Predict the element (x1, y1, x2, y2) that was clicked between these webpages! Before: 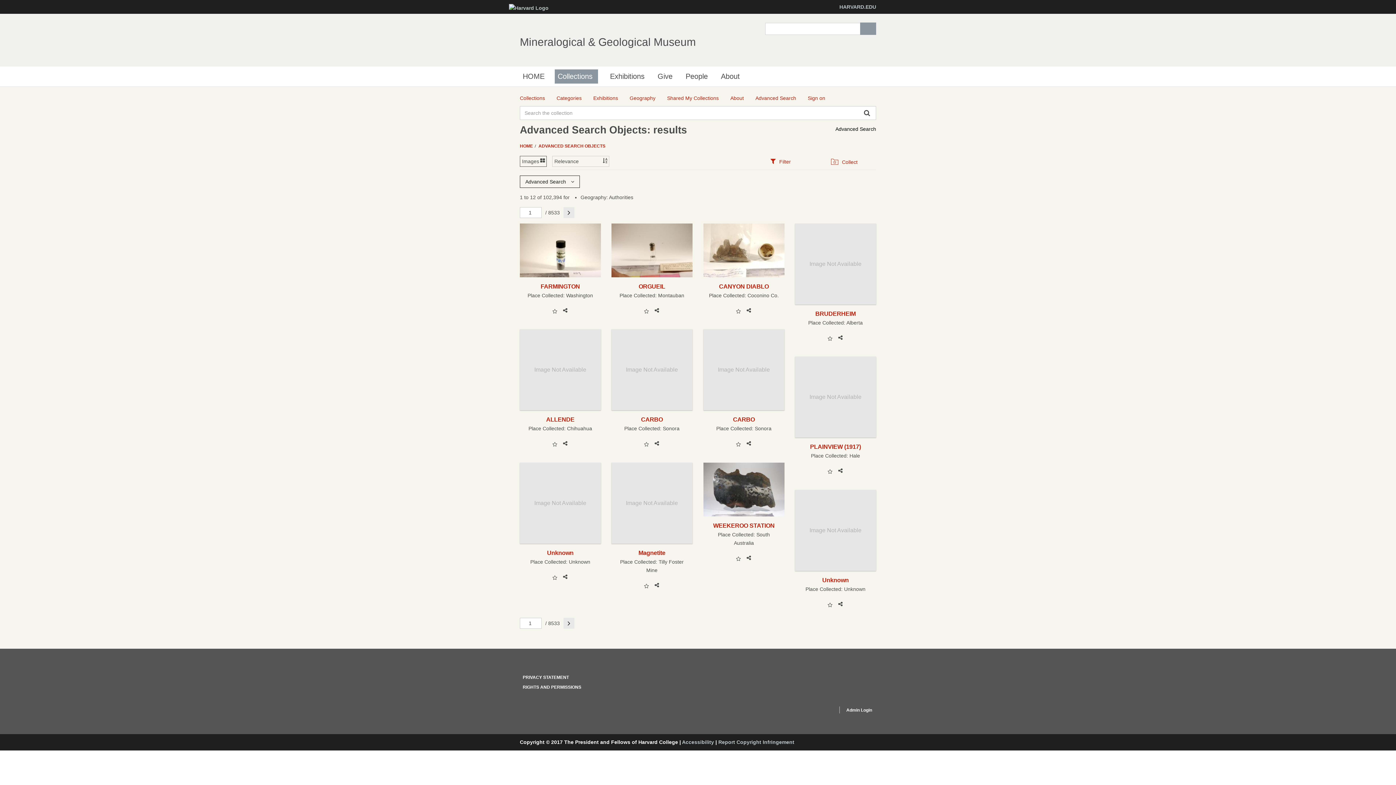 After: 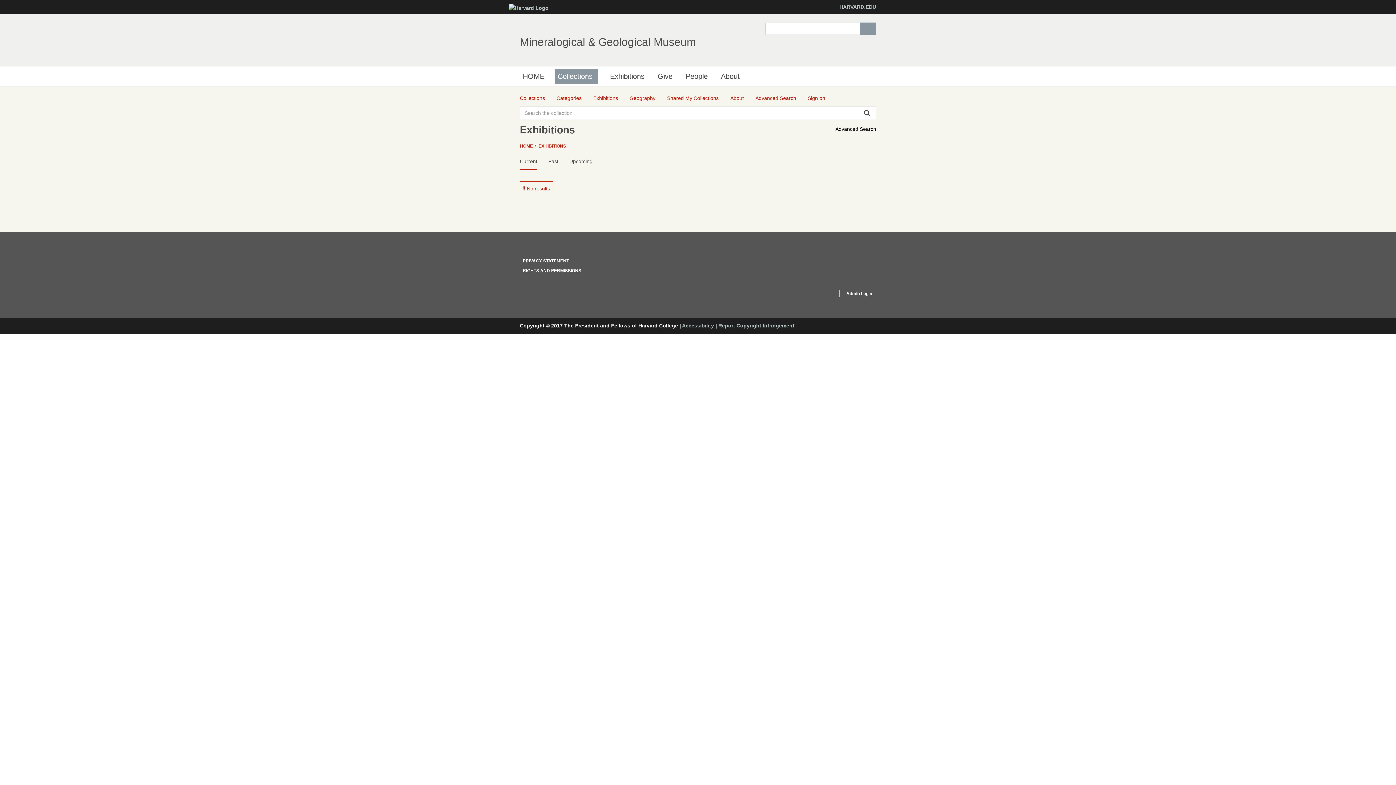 Action: bbox: (593, 94, 618, 102) label: Exhibitions